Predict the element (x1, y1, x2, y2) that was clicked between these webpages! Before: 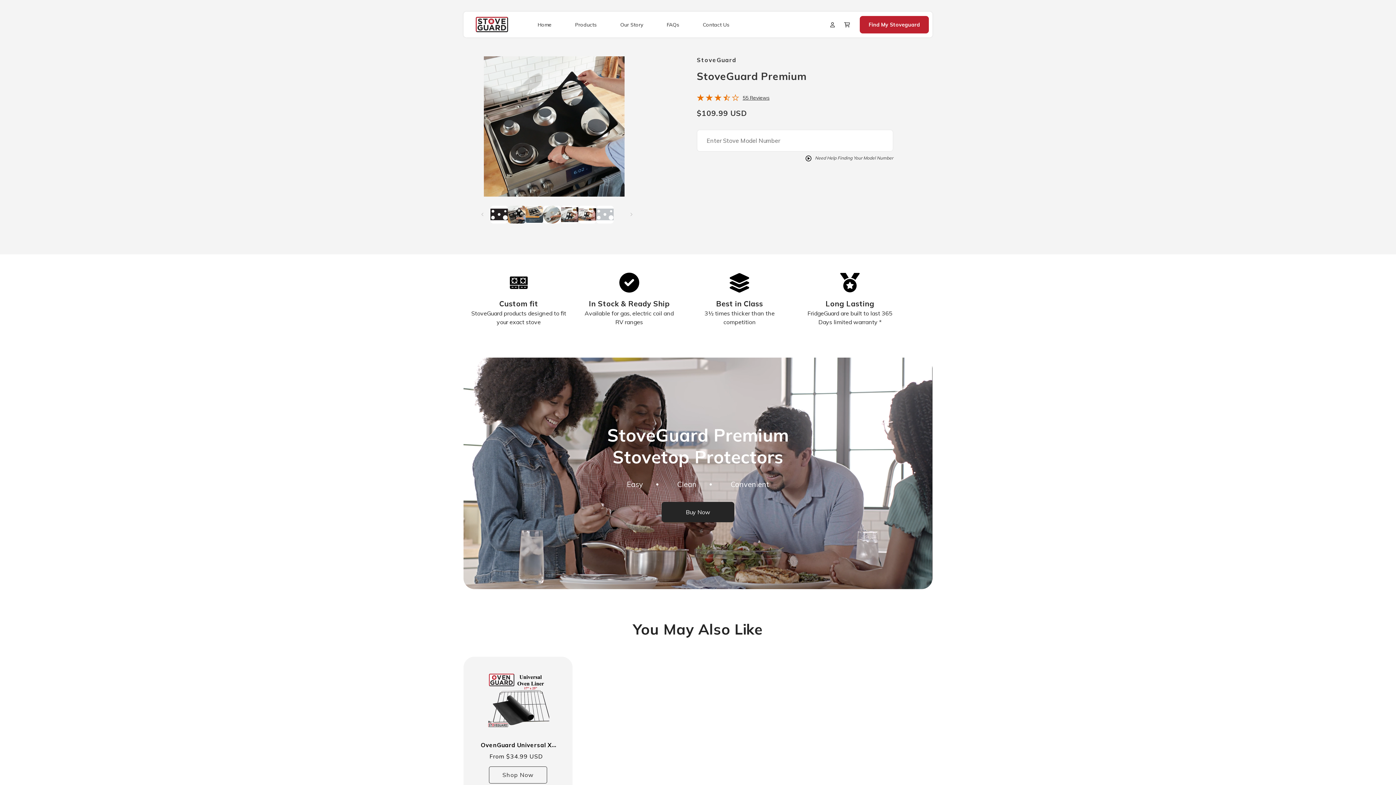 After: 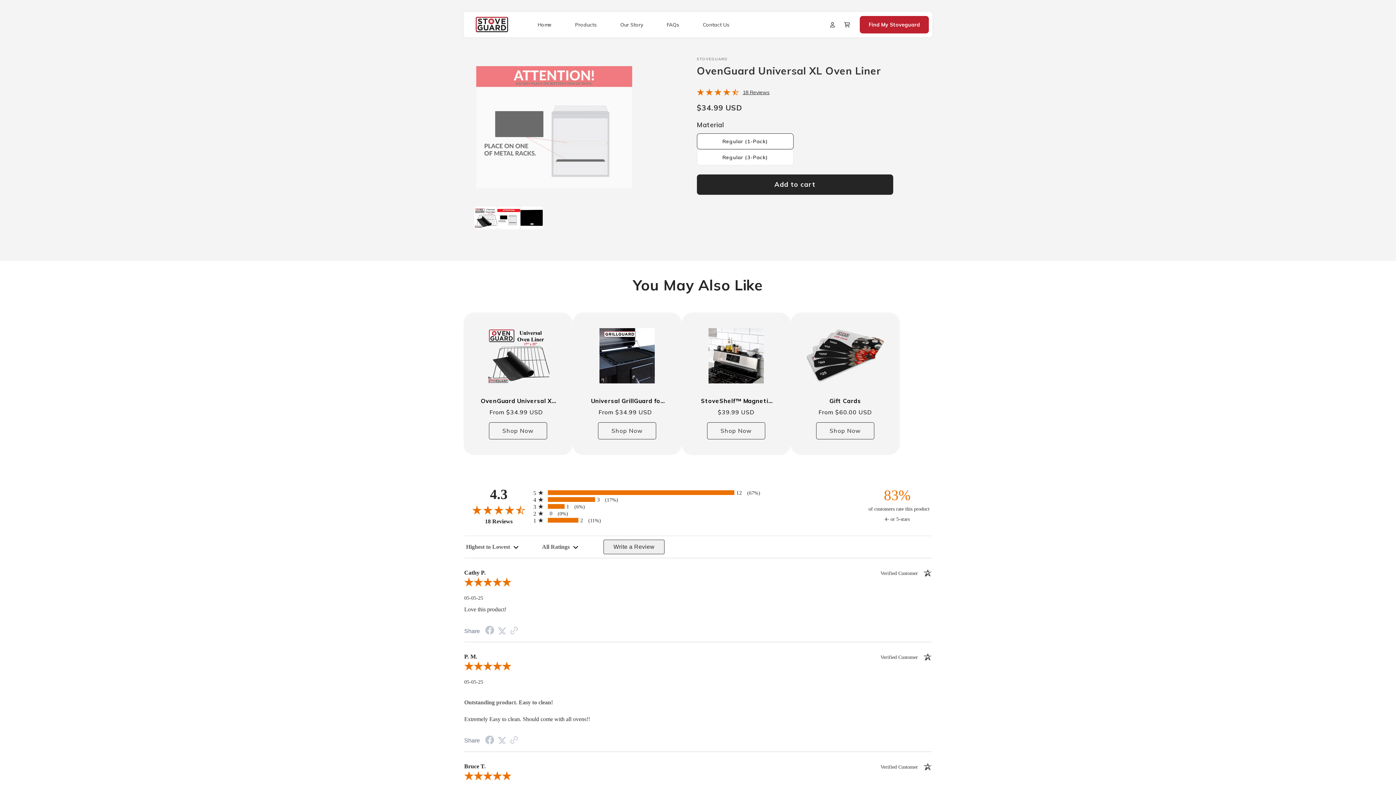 Action: bbox: (479, 672, 557, 727)